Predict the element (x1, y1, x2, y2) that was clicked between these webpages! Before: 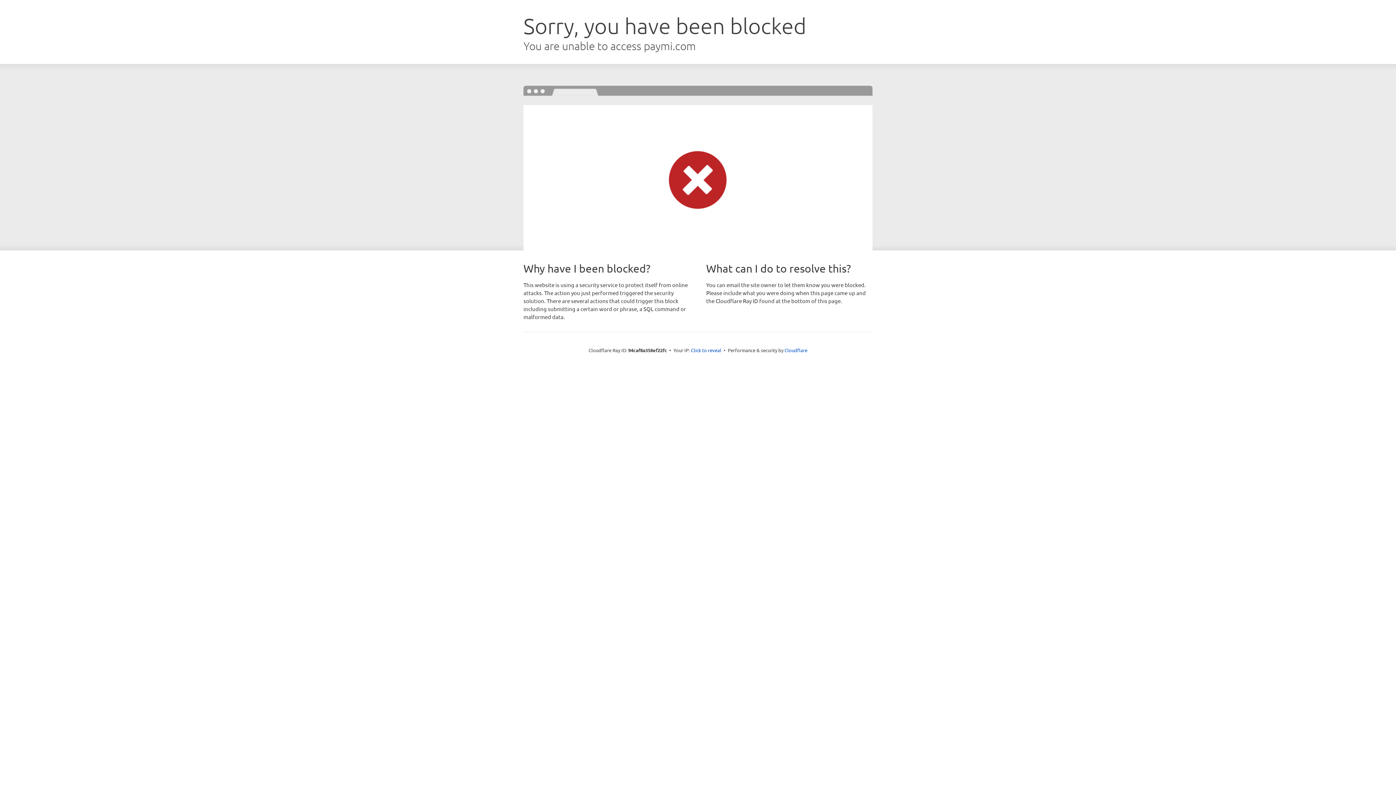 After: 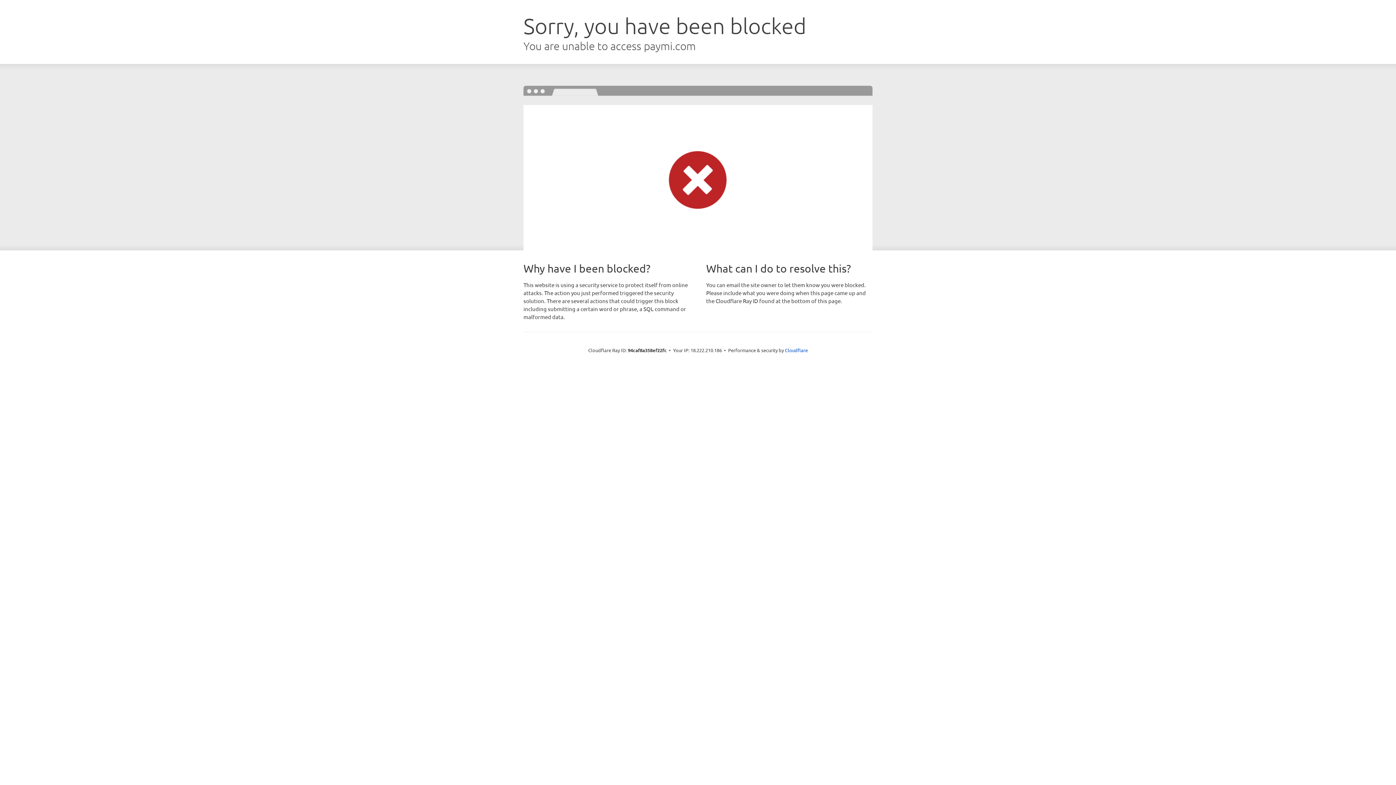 Action: label: Click to reveal bbox: (691, 346, 721, 353)